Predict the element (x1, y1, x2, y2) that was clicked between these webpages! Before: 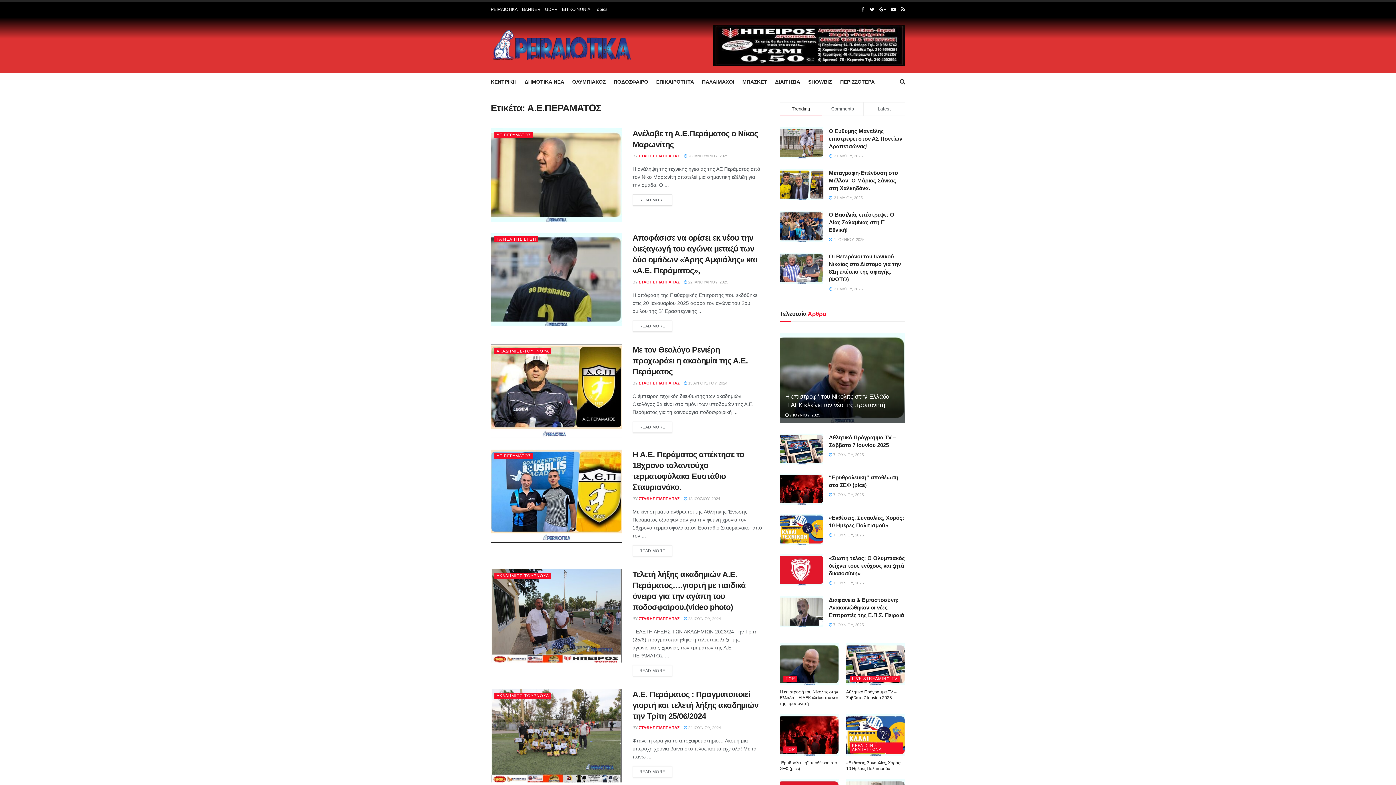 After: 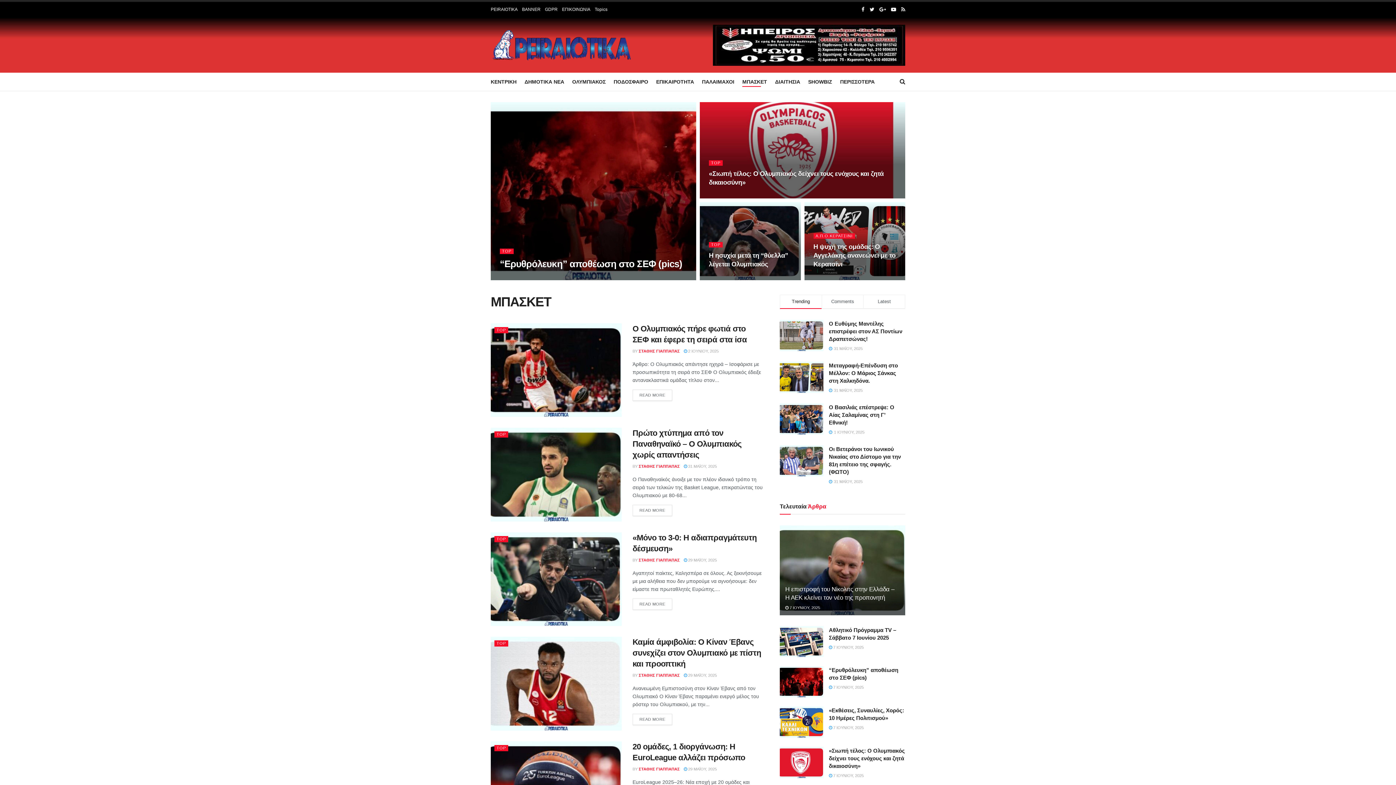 Action: bbox: (742, 76, 767, 86) label: ΜΠΑΣΚΕΤ